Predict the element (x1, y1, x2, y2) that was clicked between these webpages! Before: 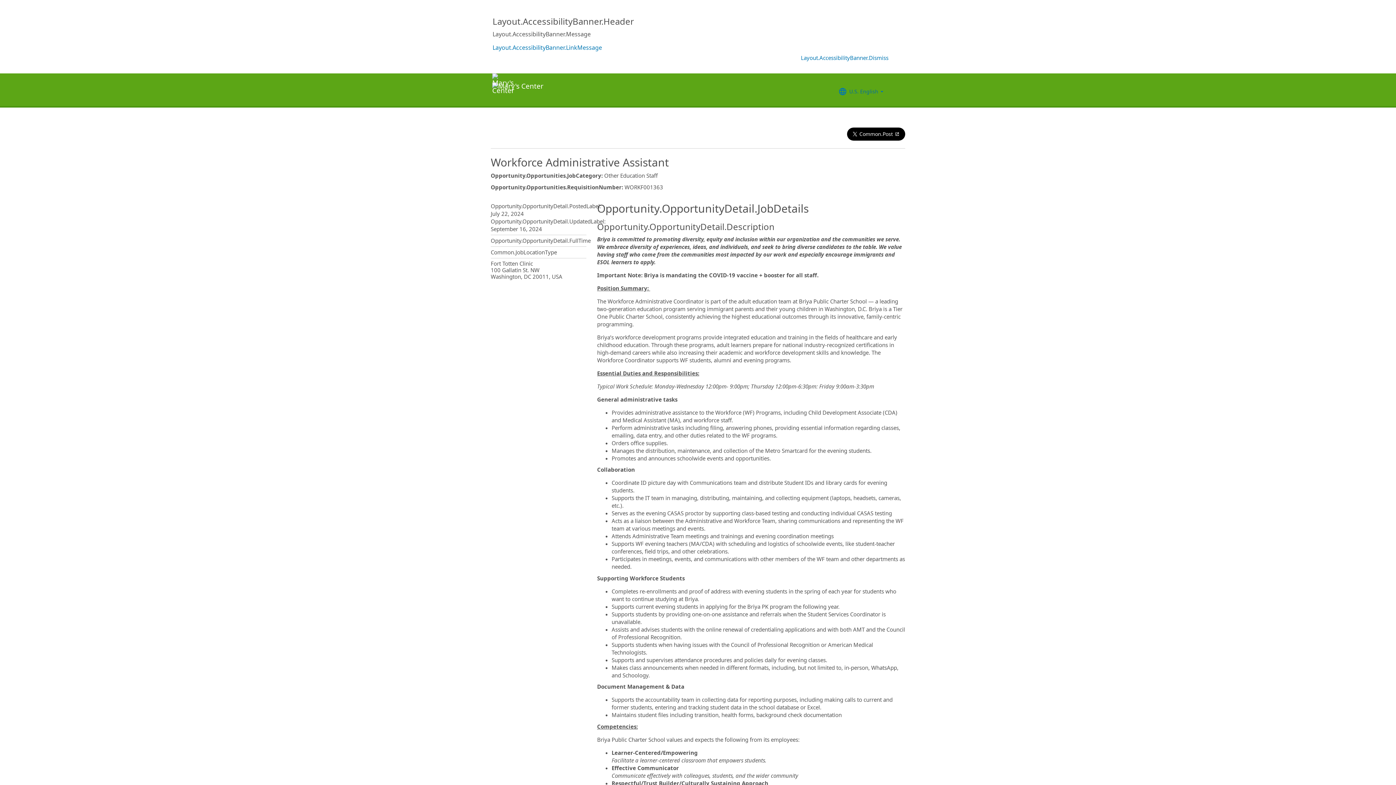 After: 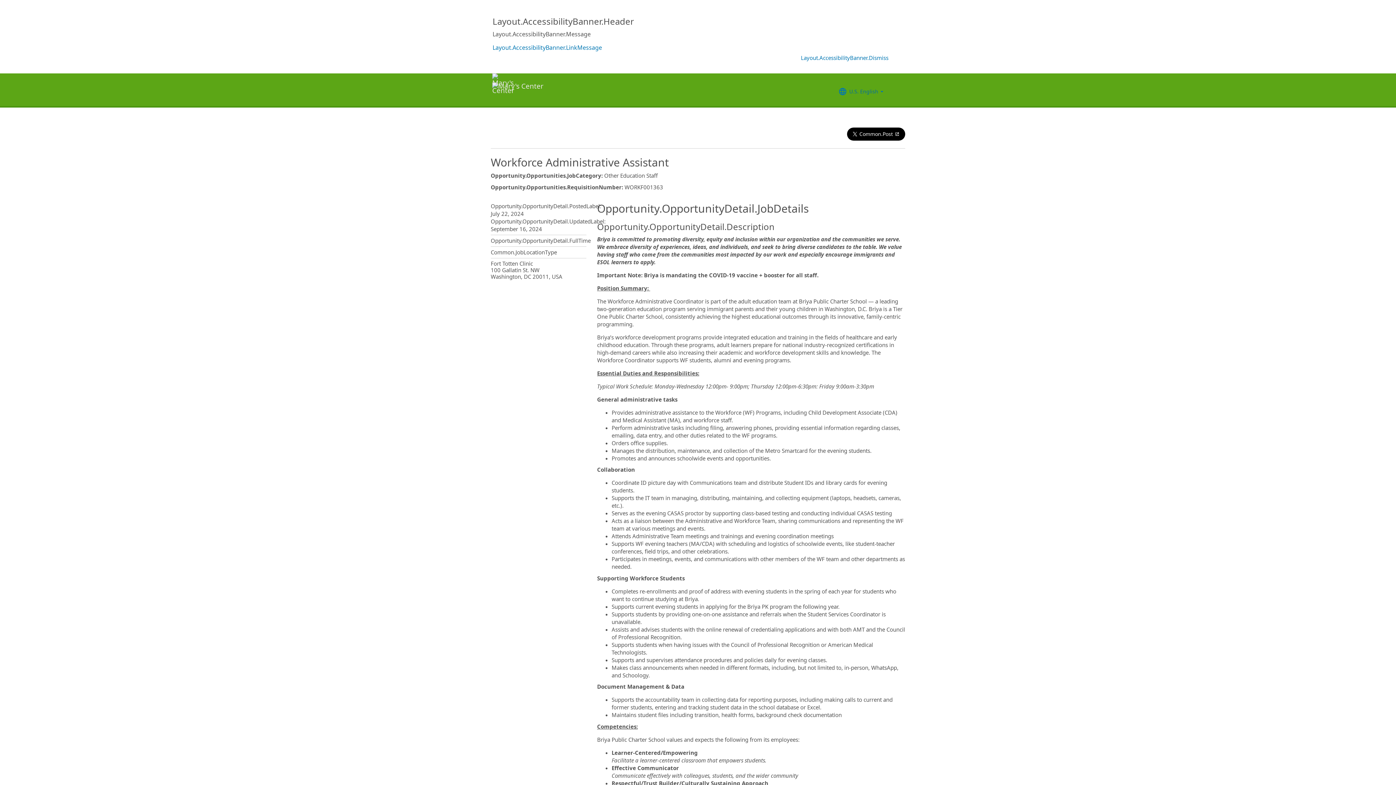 Action: bbox: (490, 73, 543, 106)